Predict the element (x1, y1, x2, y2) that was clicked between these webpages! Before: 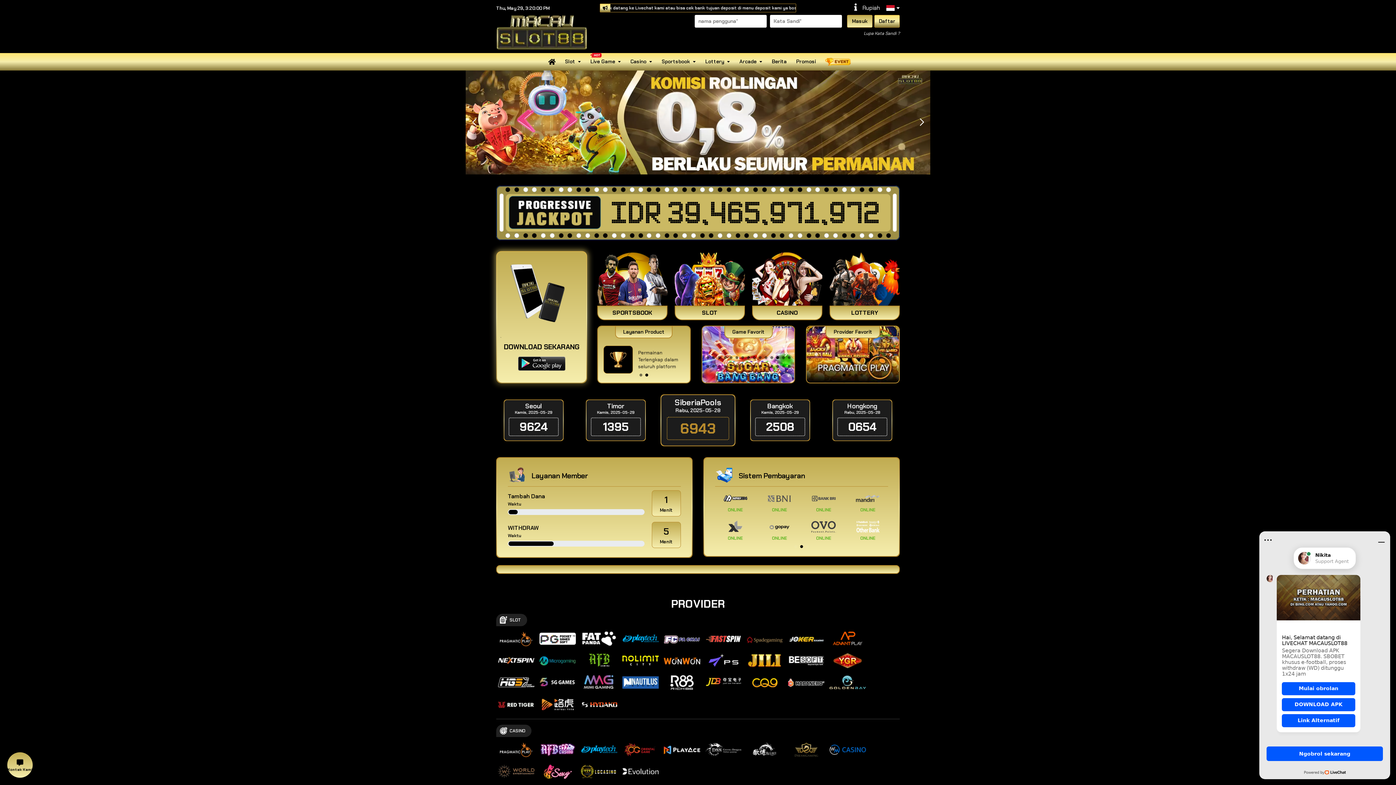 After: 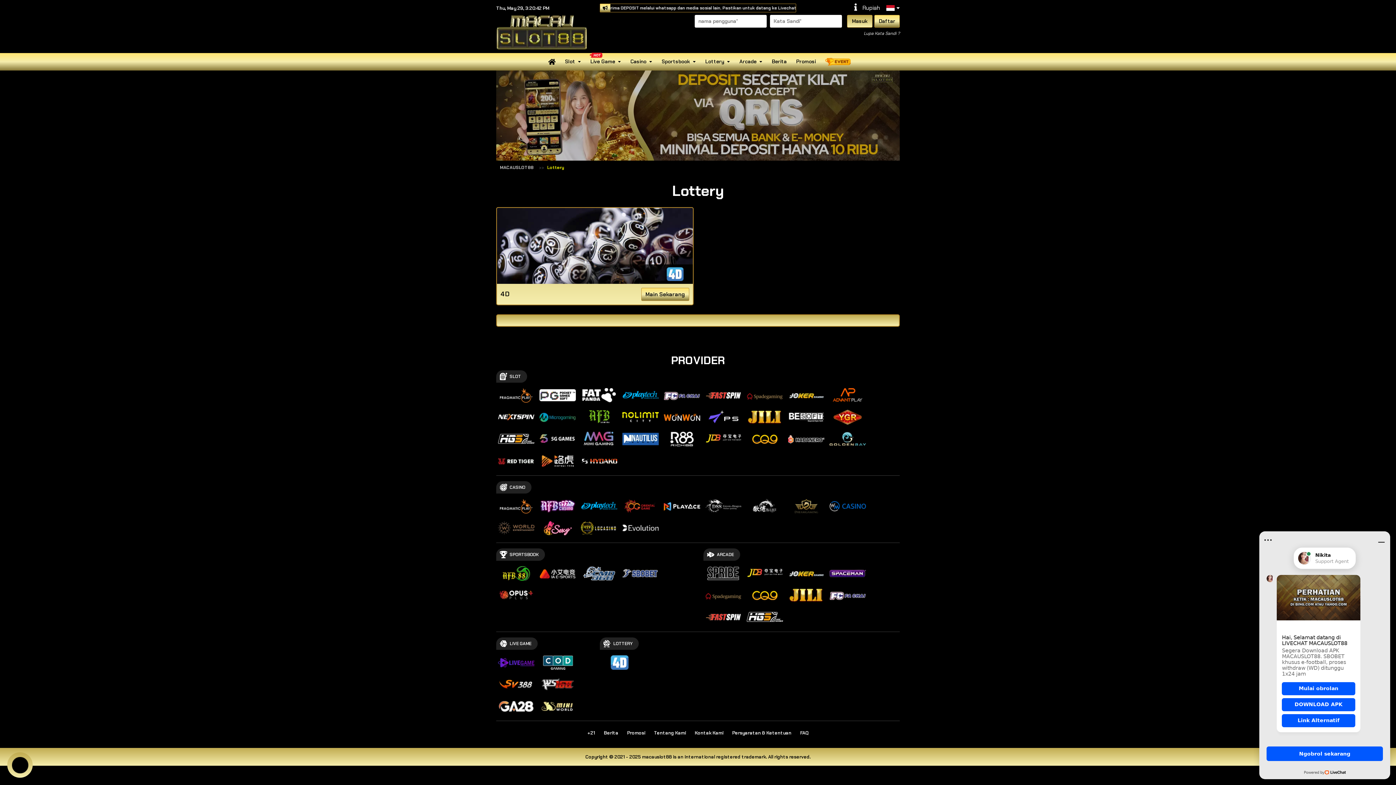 Action: label: LOTTERY bbox: (829, 251, 900, 320)